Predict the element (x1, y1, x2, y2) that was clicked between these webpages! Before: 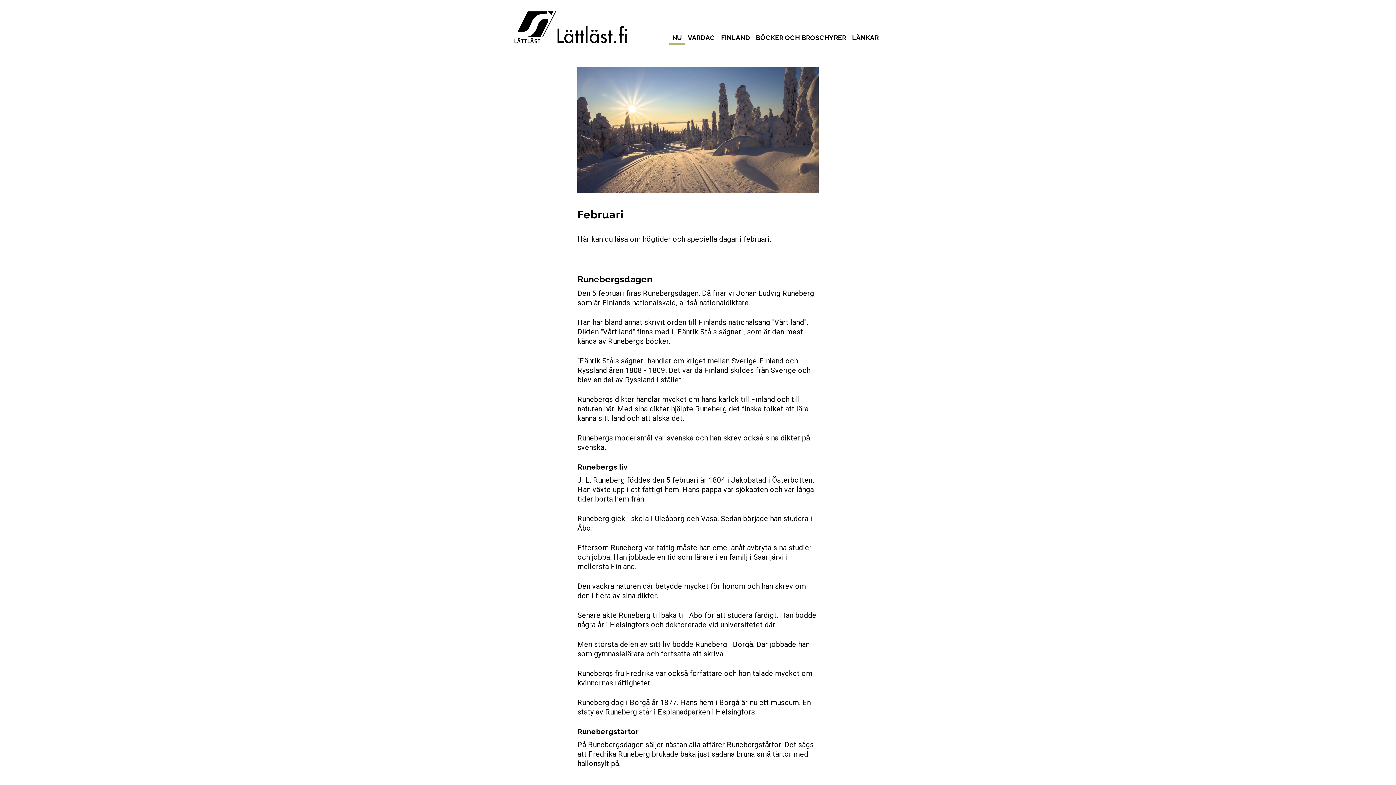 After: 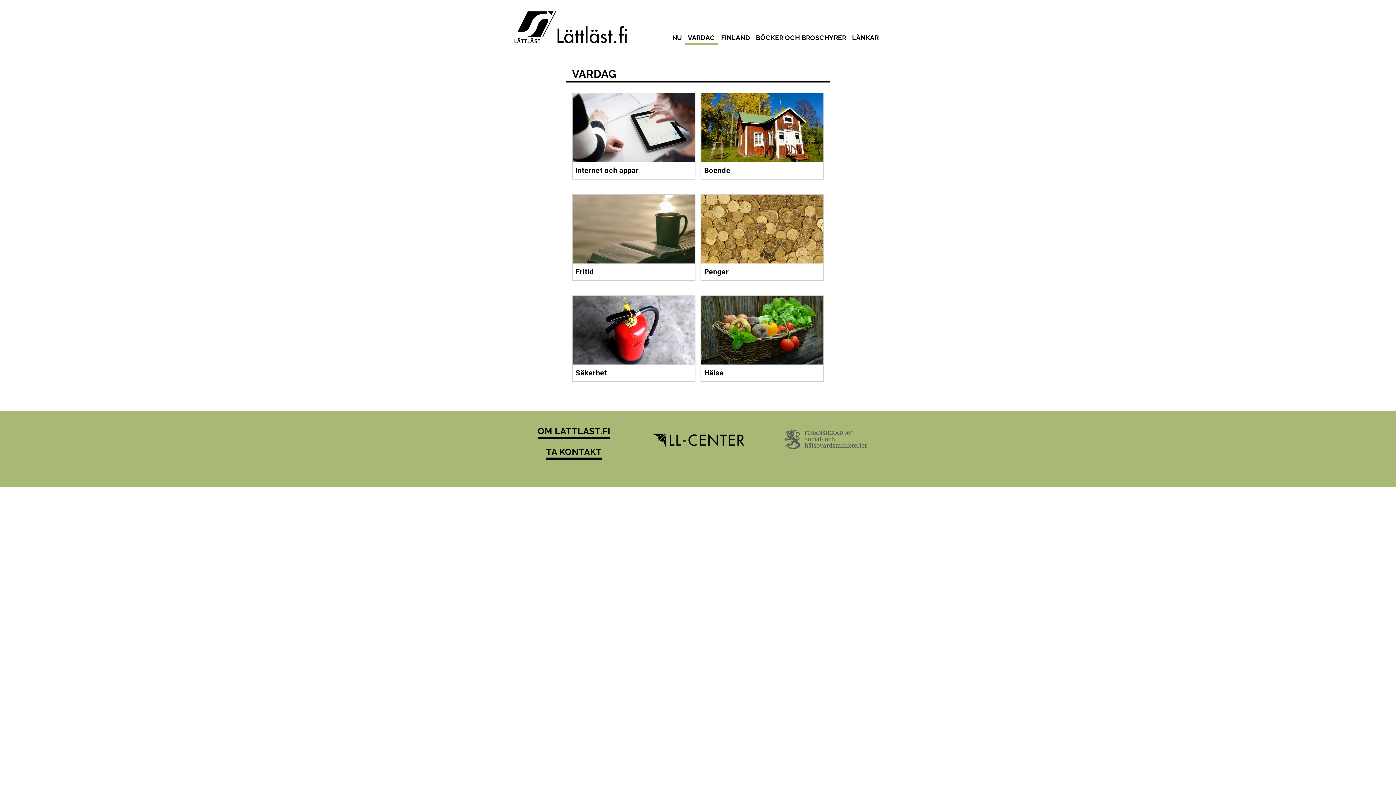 Action: label: VARDAG bbox: (685, 29, 718, 45)